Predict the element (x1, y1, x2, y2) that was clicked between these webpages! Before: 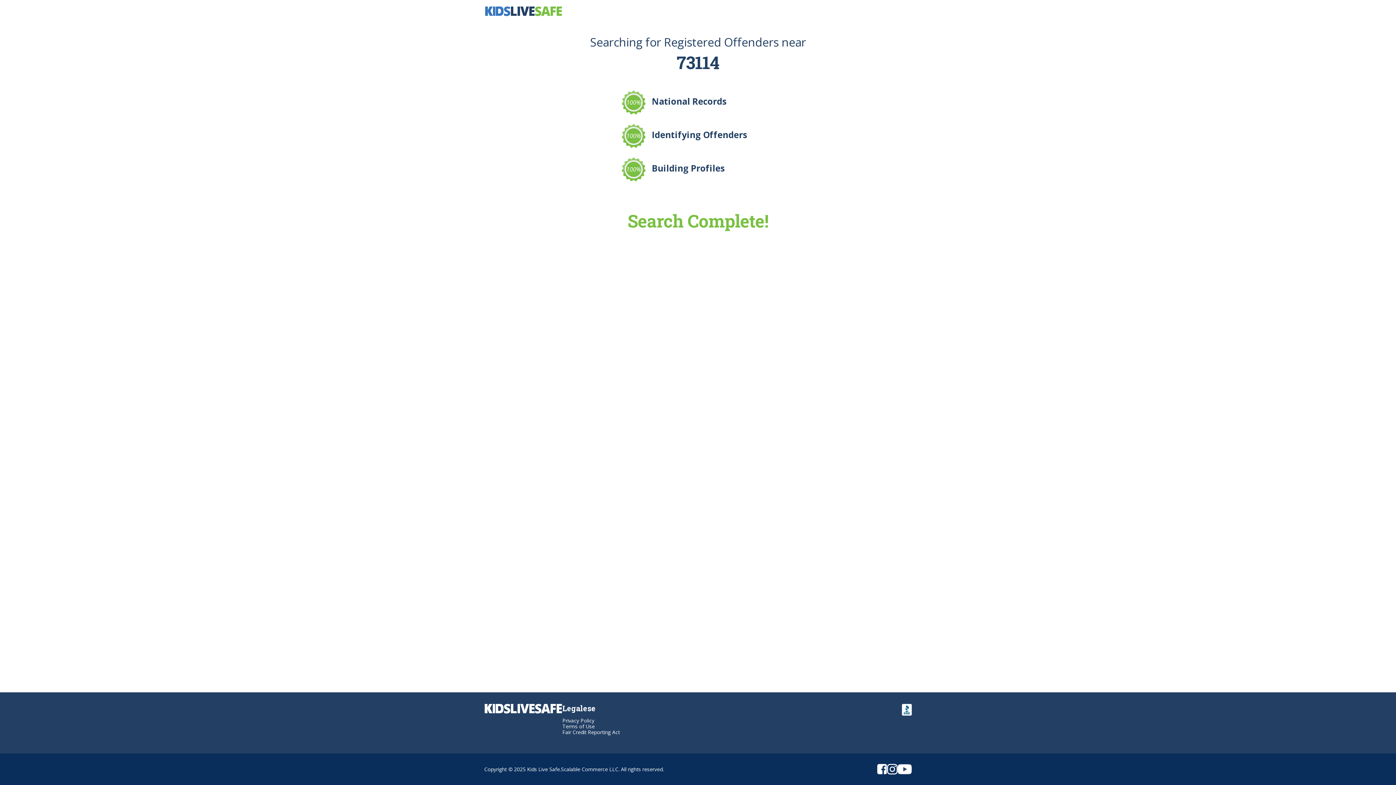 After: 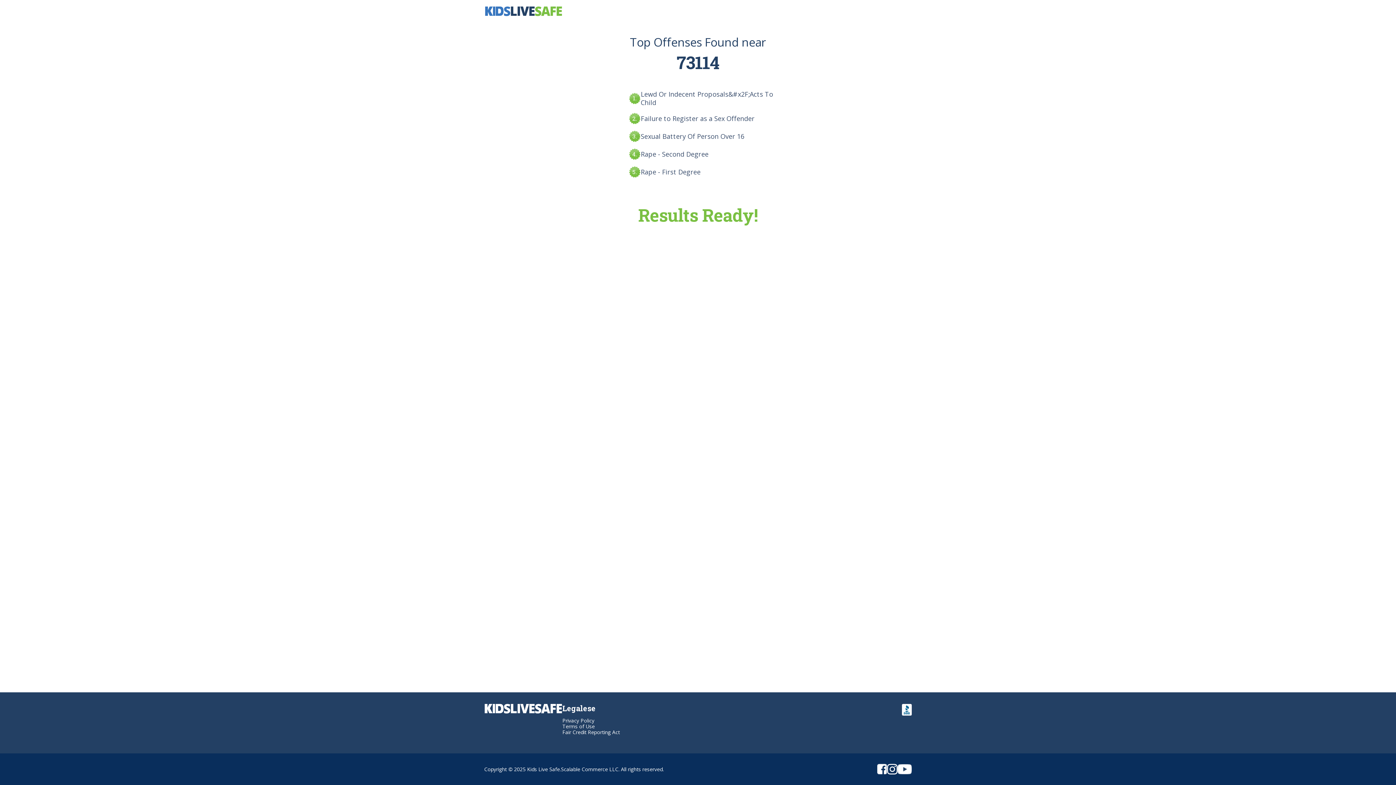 Action: bbox: (897, 765, 912, 772)